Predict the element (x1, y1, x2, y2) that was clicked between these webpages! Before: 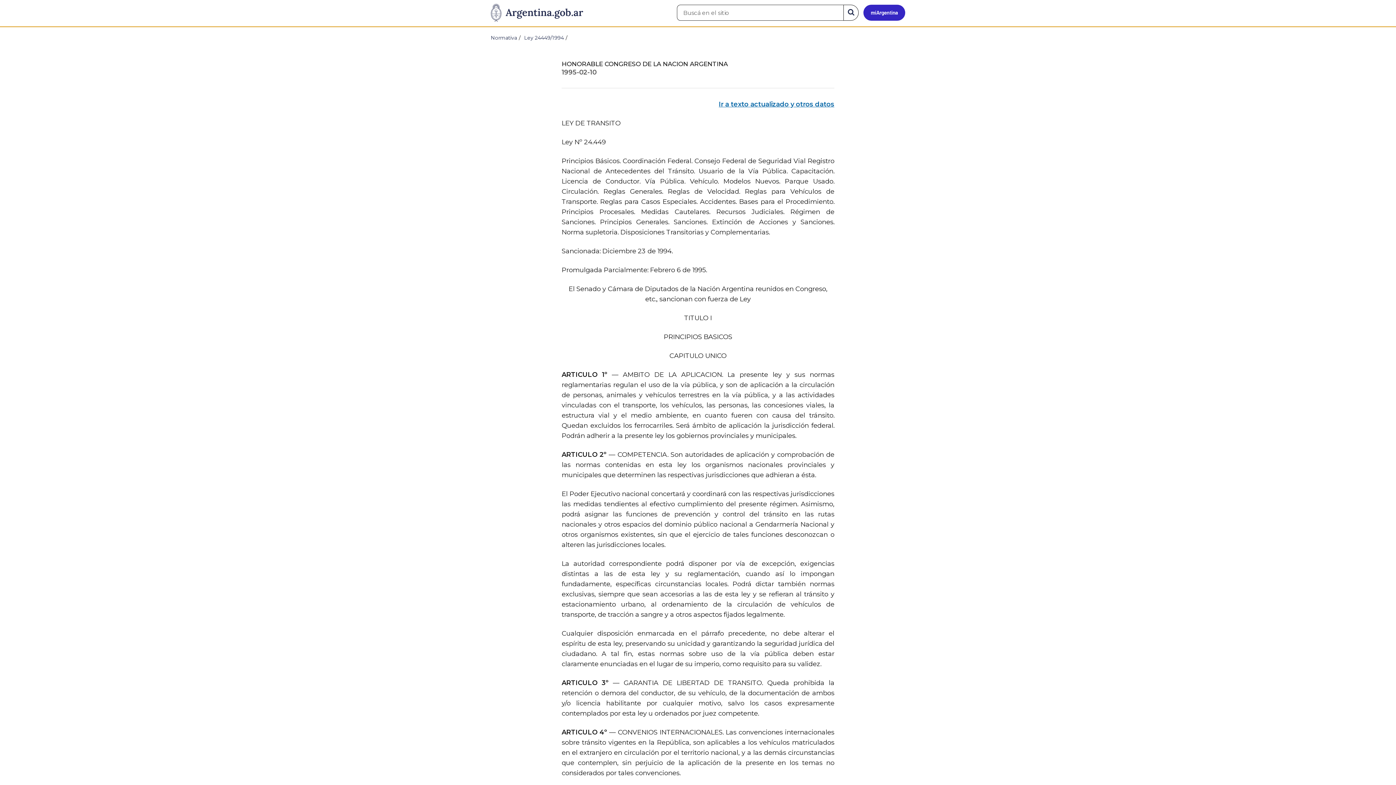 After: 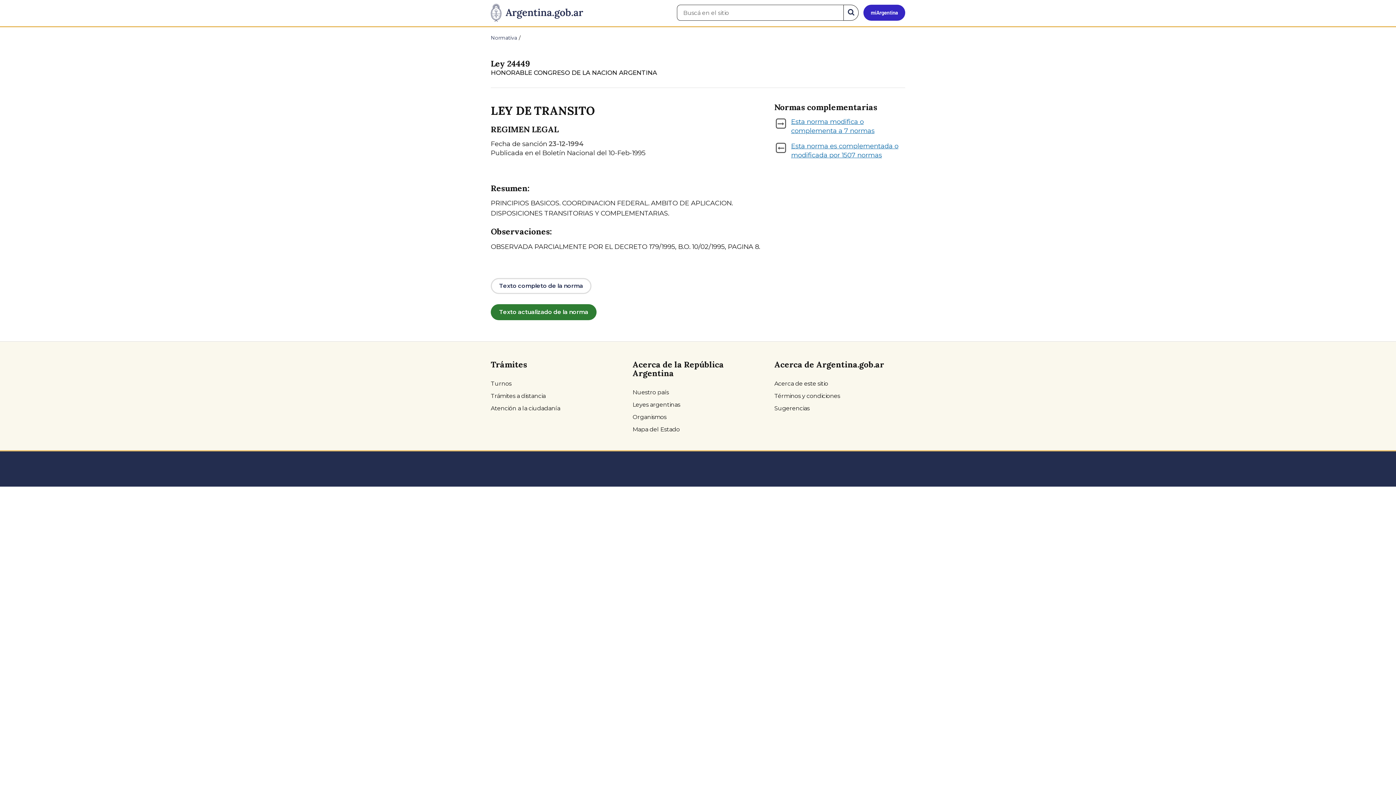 Action: bbox: (718, 100, 834, 108) label: Ir a texto actualizado y otros datos